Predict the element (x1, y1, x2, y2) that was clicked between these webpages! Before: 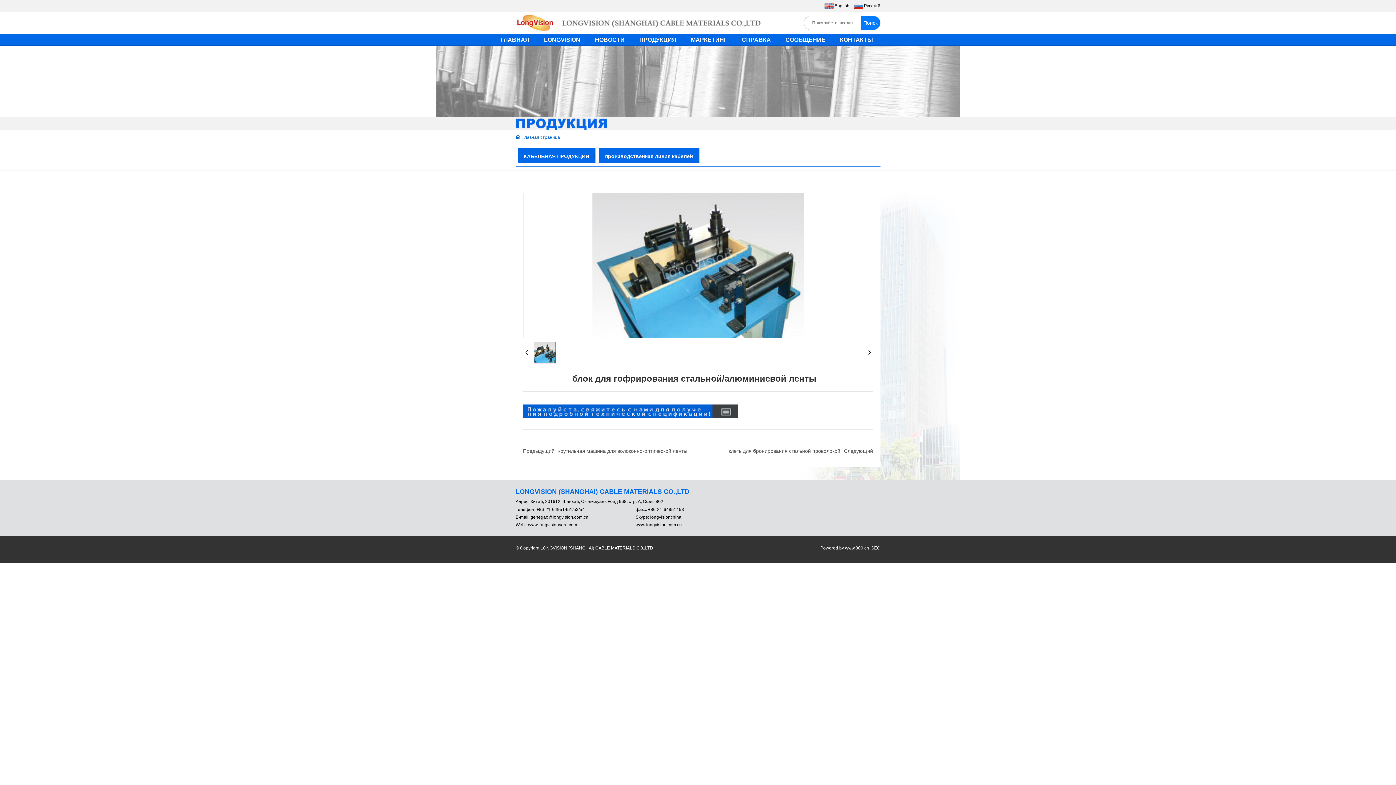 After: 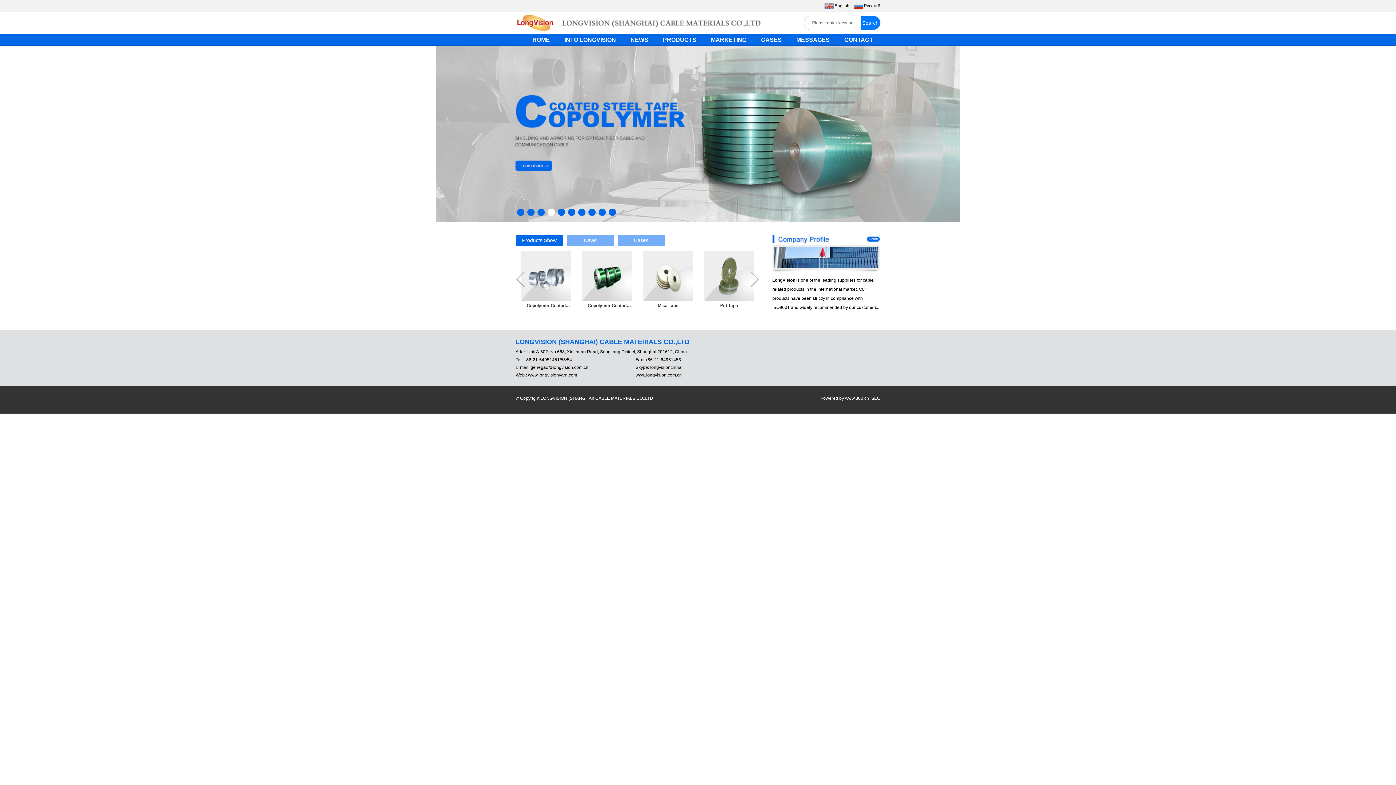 Action: bbox: (834, 3, 849, 8) label: English